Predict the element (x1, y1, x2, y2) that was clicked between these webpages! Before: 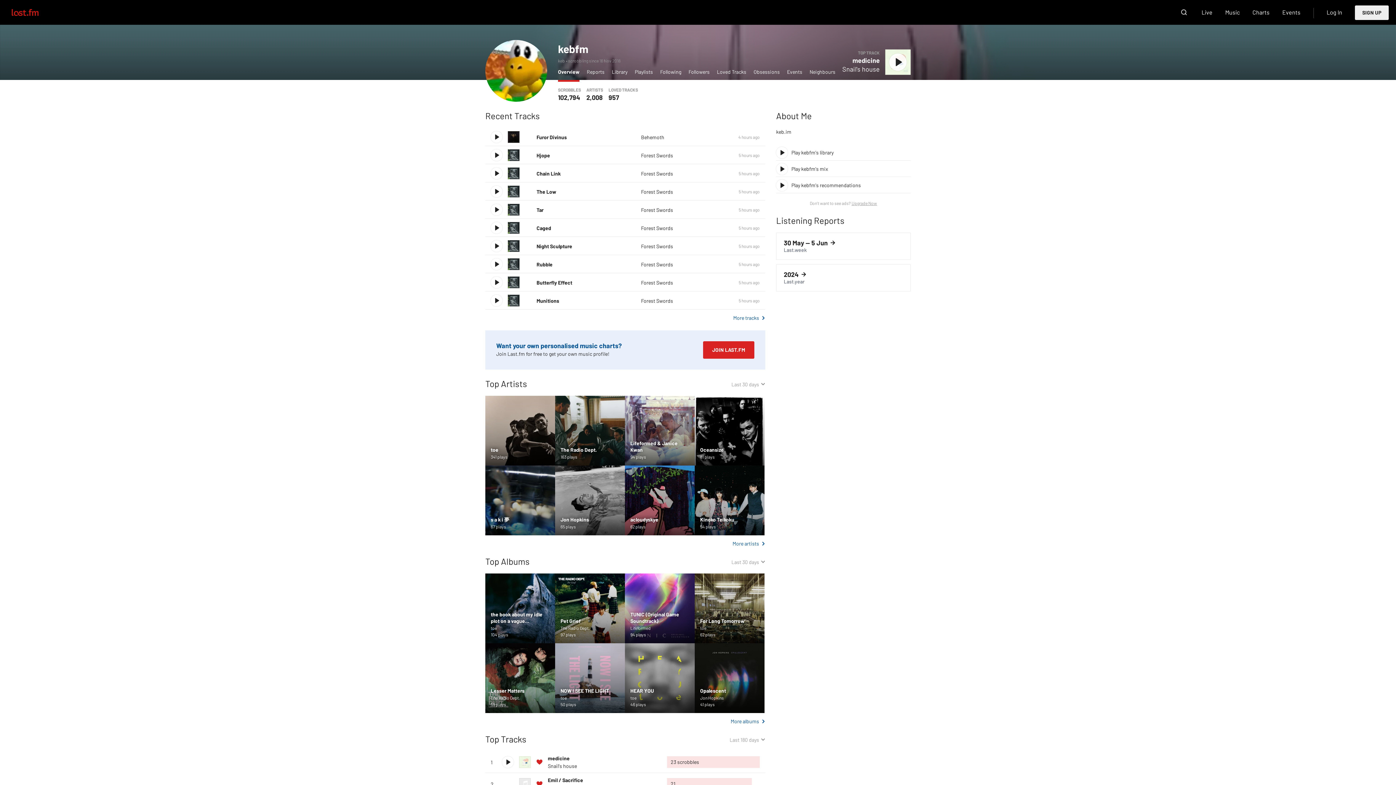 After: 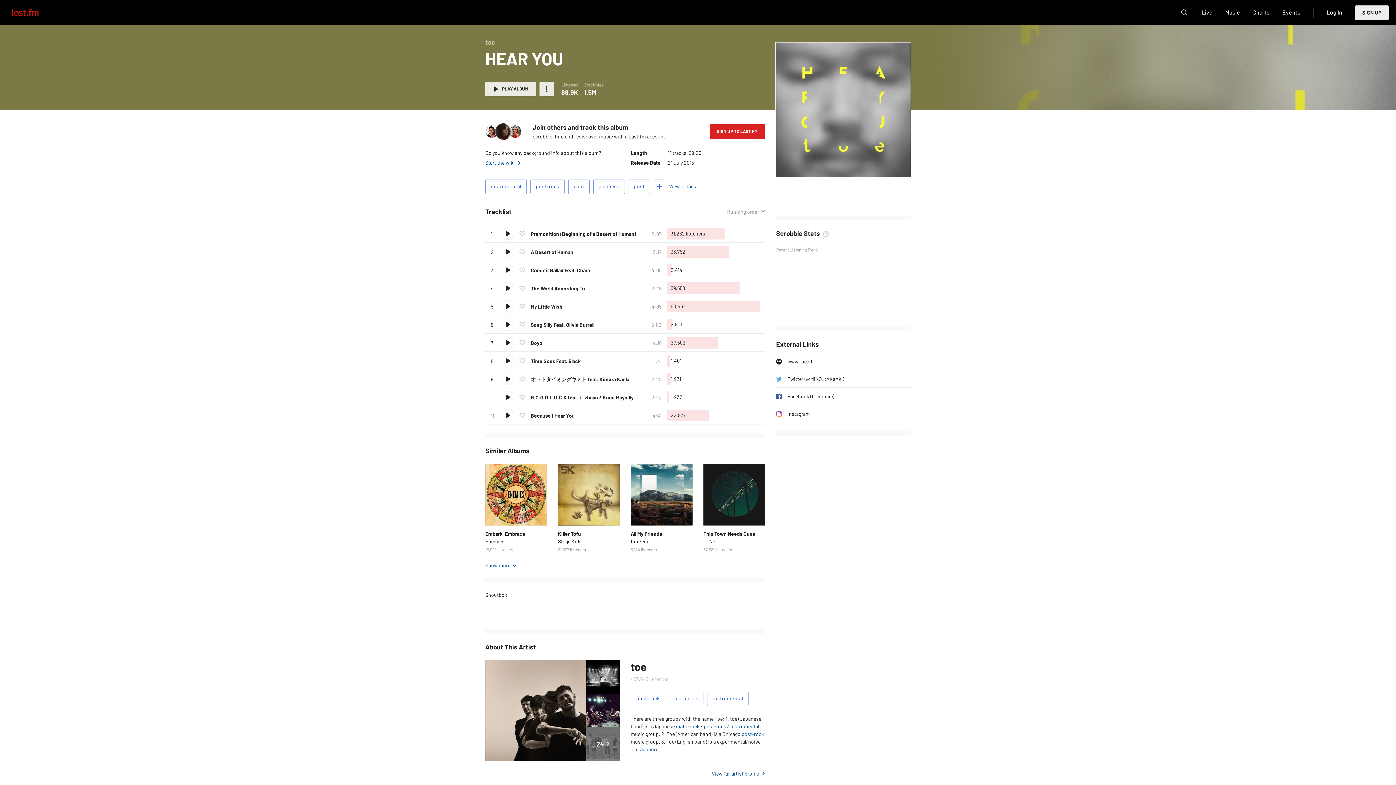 Action: bbox: (630, 688, 654, 694) label: HEAR YOU